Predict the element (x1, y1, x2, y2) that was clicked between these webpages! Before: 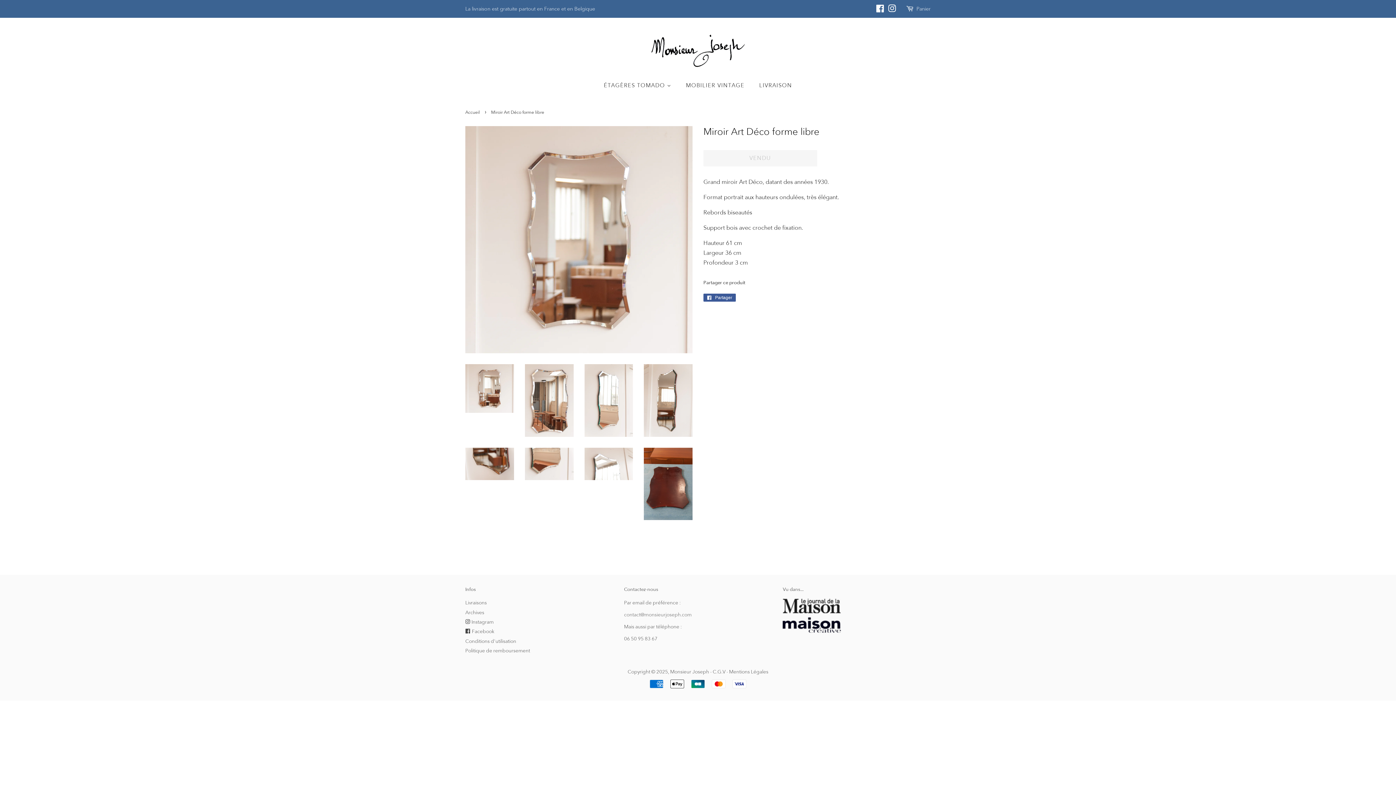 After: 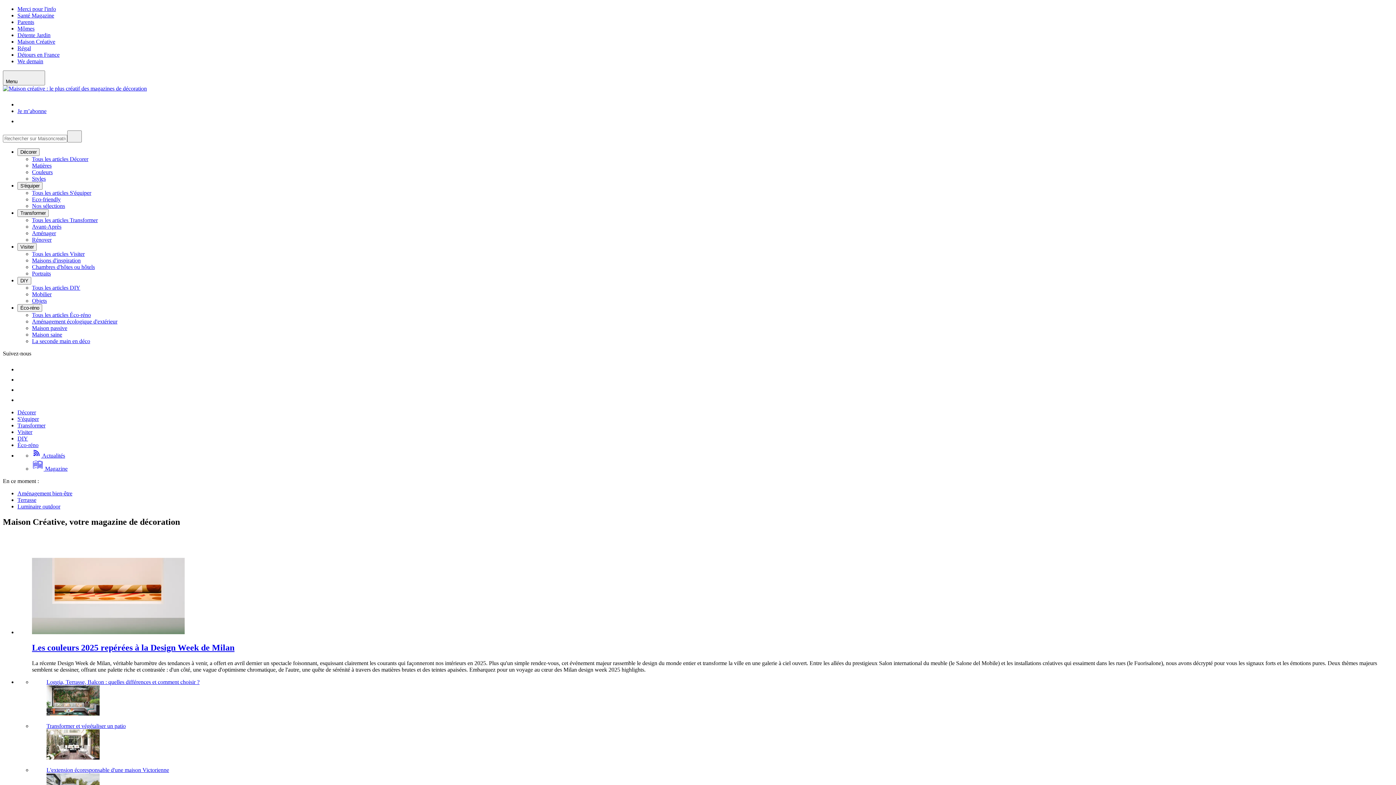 Action: bbox: (783, 627, 841, 634)